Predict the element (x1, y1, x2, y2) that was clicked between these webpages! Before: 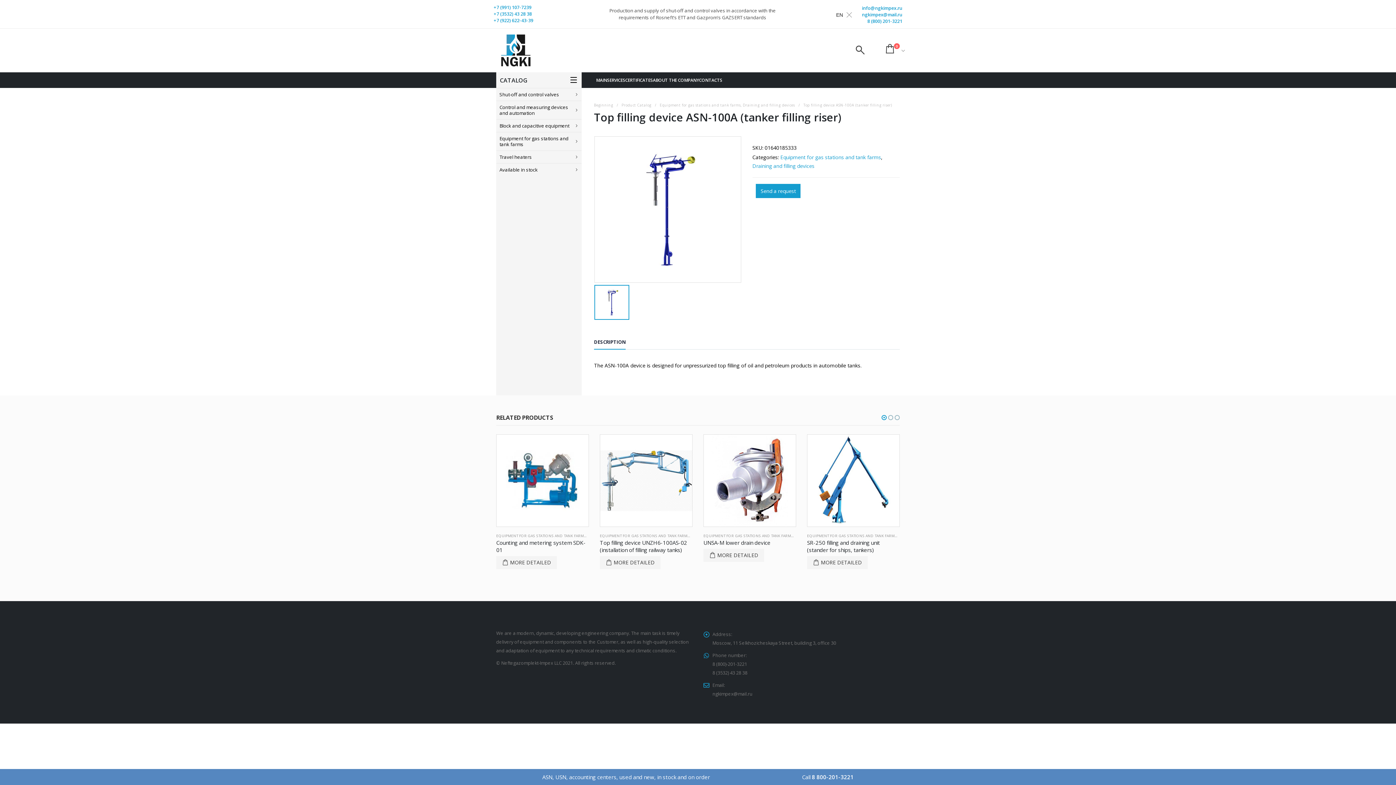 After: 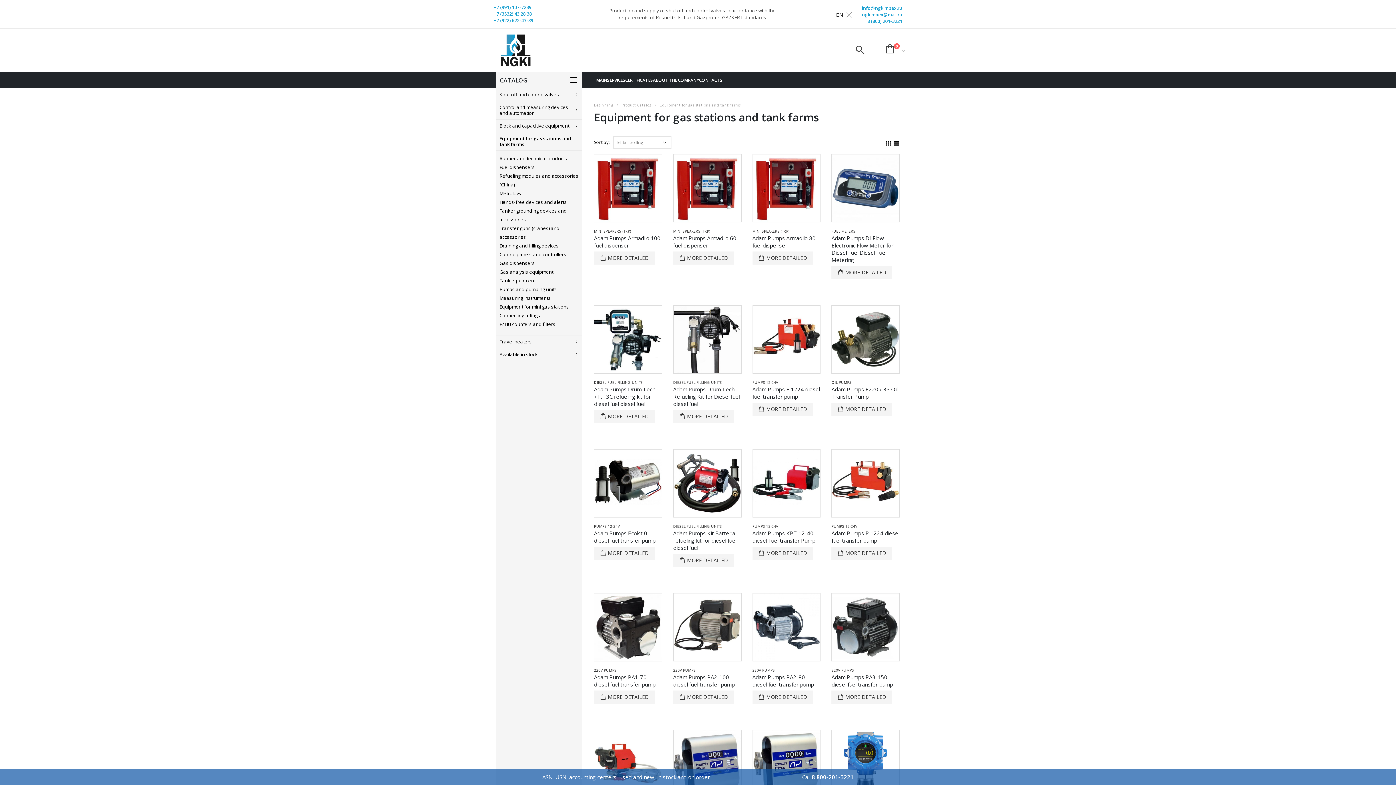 Action: bbox: (496, 132, 581, 150) label: Equipment for gas stations and tank farms